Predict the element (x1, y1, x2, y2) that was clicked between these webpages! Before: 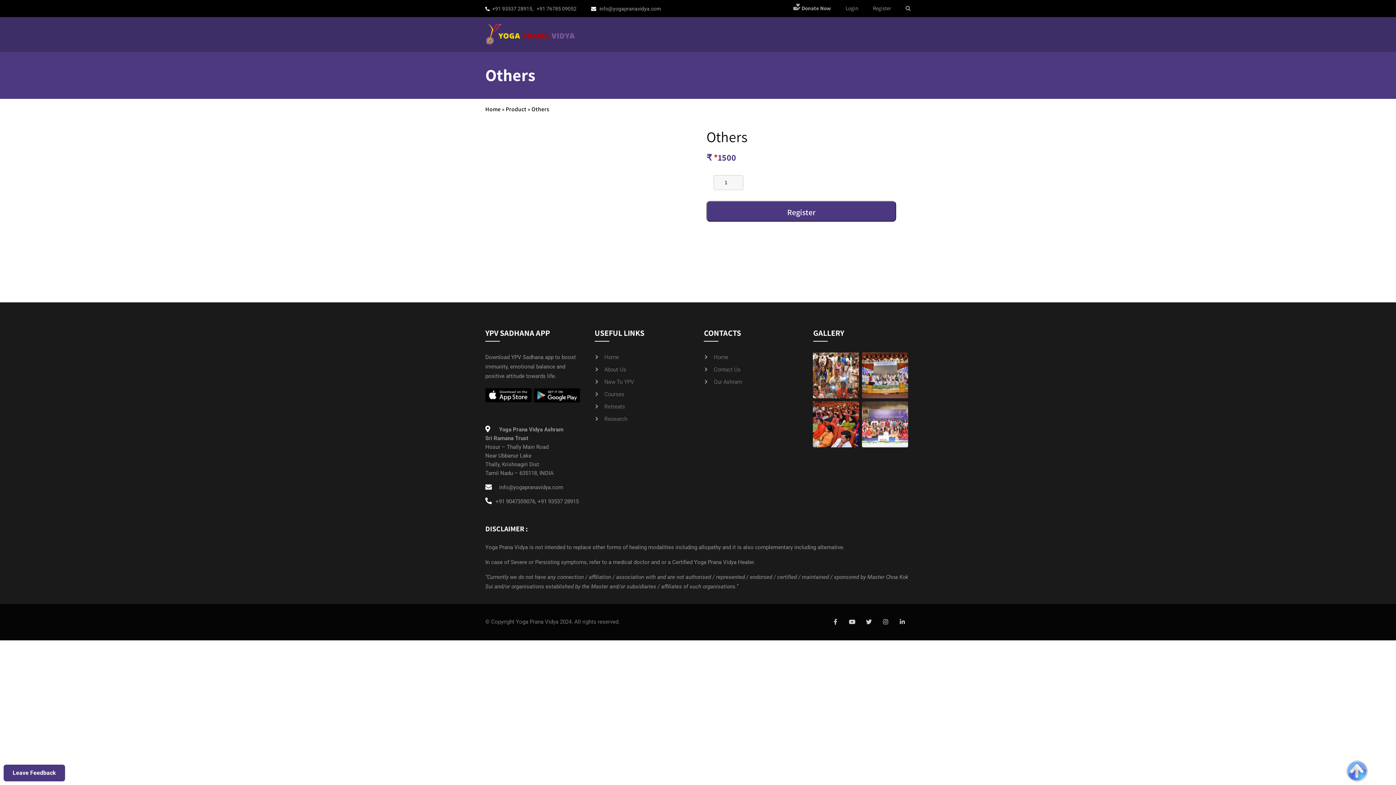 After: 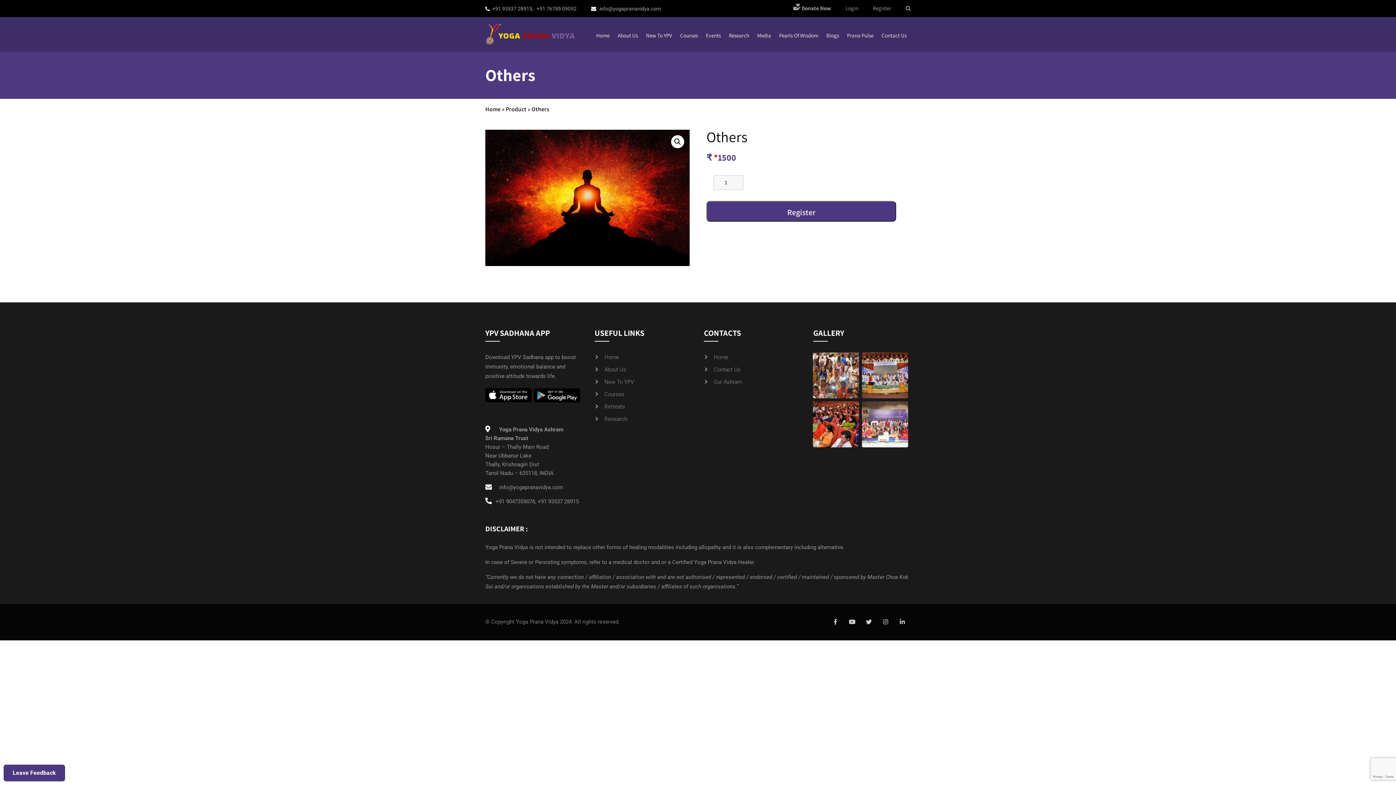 Action: bbox: (485, 388, 531, 407)